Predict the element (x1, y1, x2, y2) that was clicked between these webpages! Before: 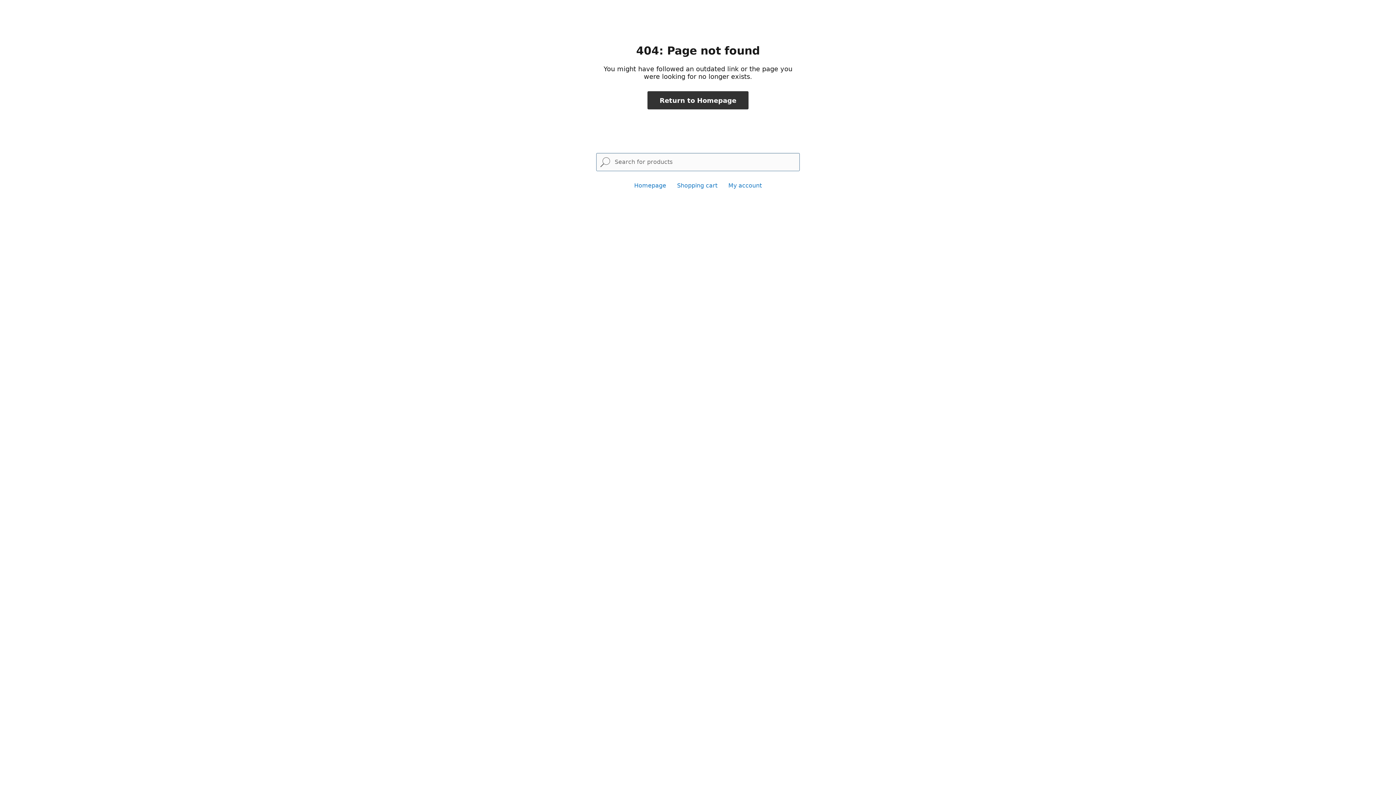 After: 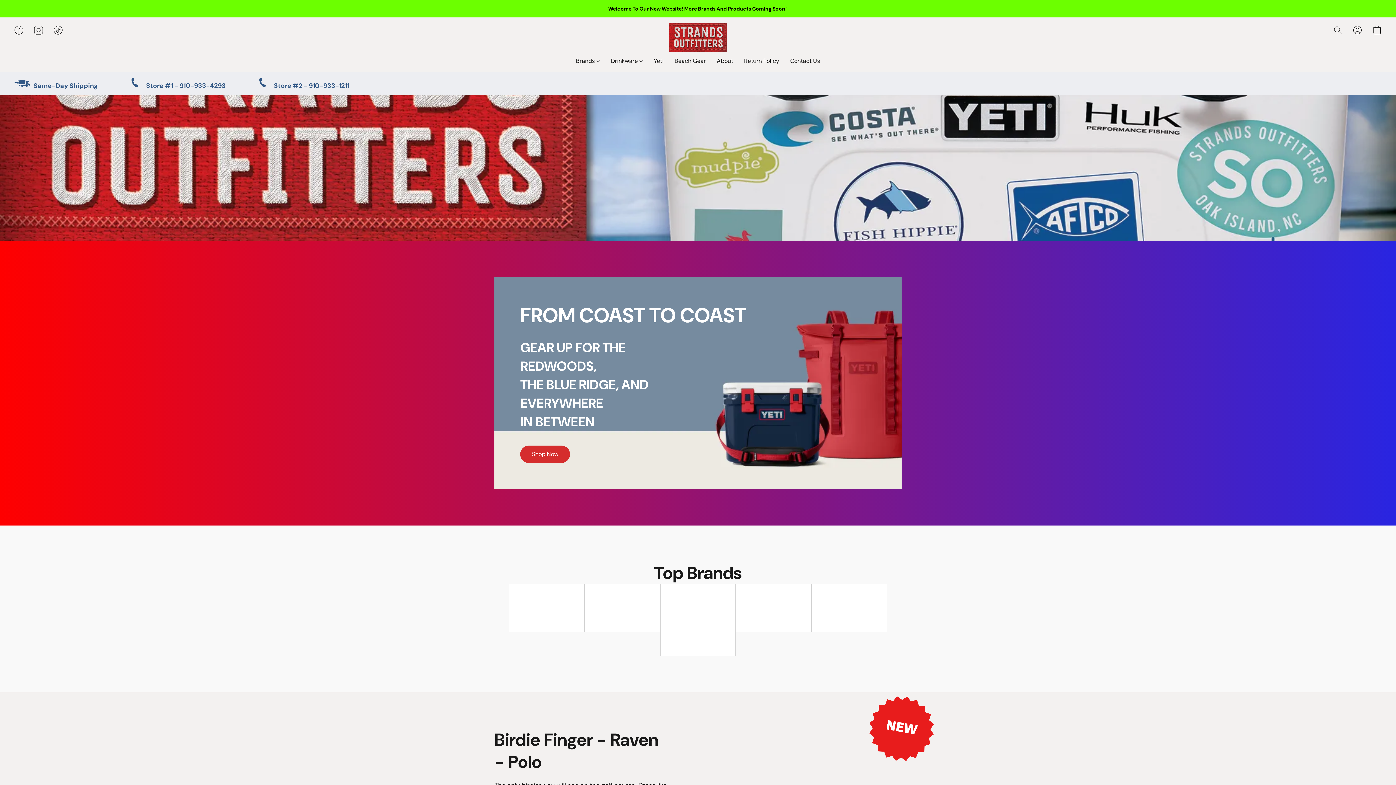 Action: bbox: (634, 182, 666, 189) label: Homepage